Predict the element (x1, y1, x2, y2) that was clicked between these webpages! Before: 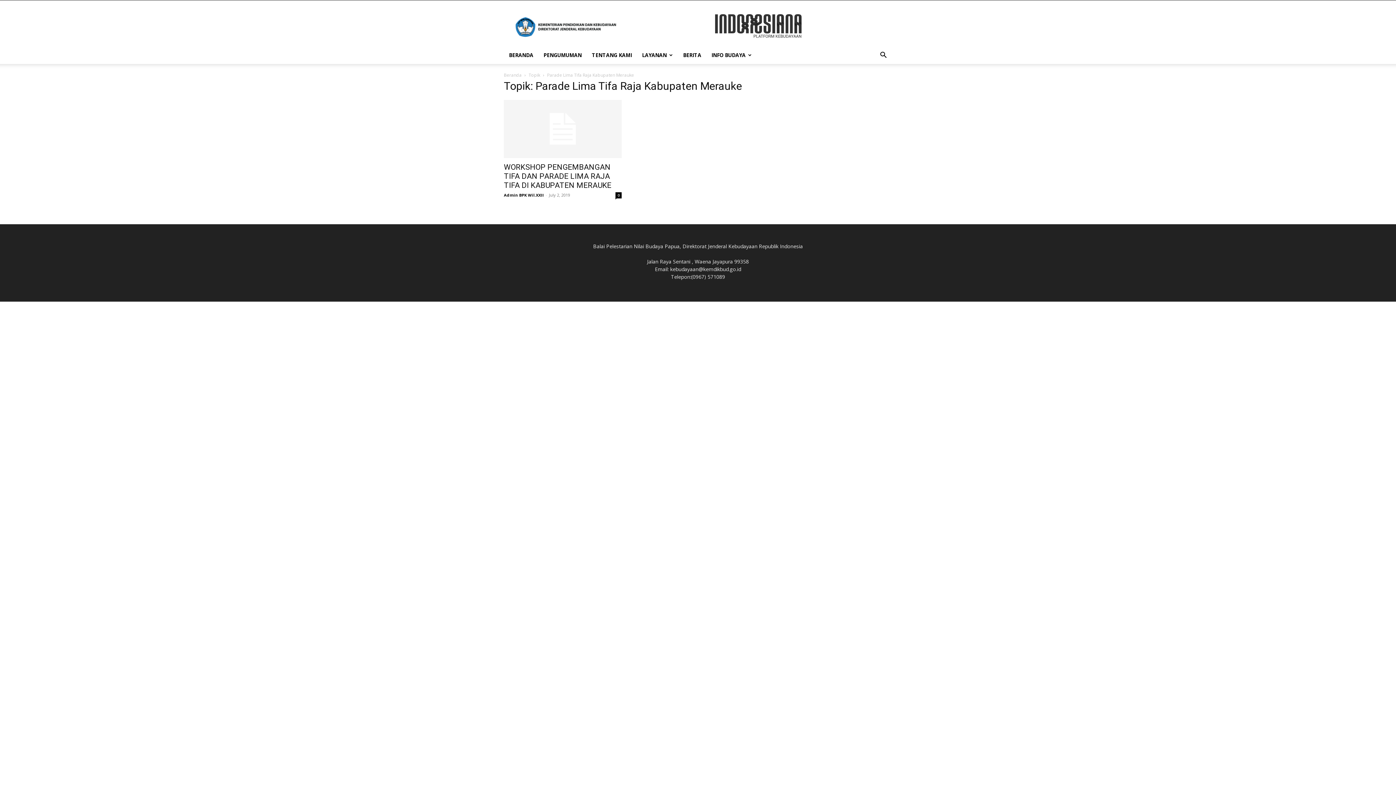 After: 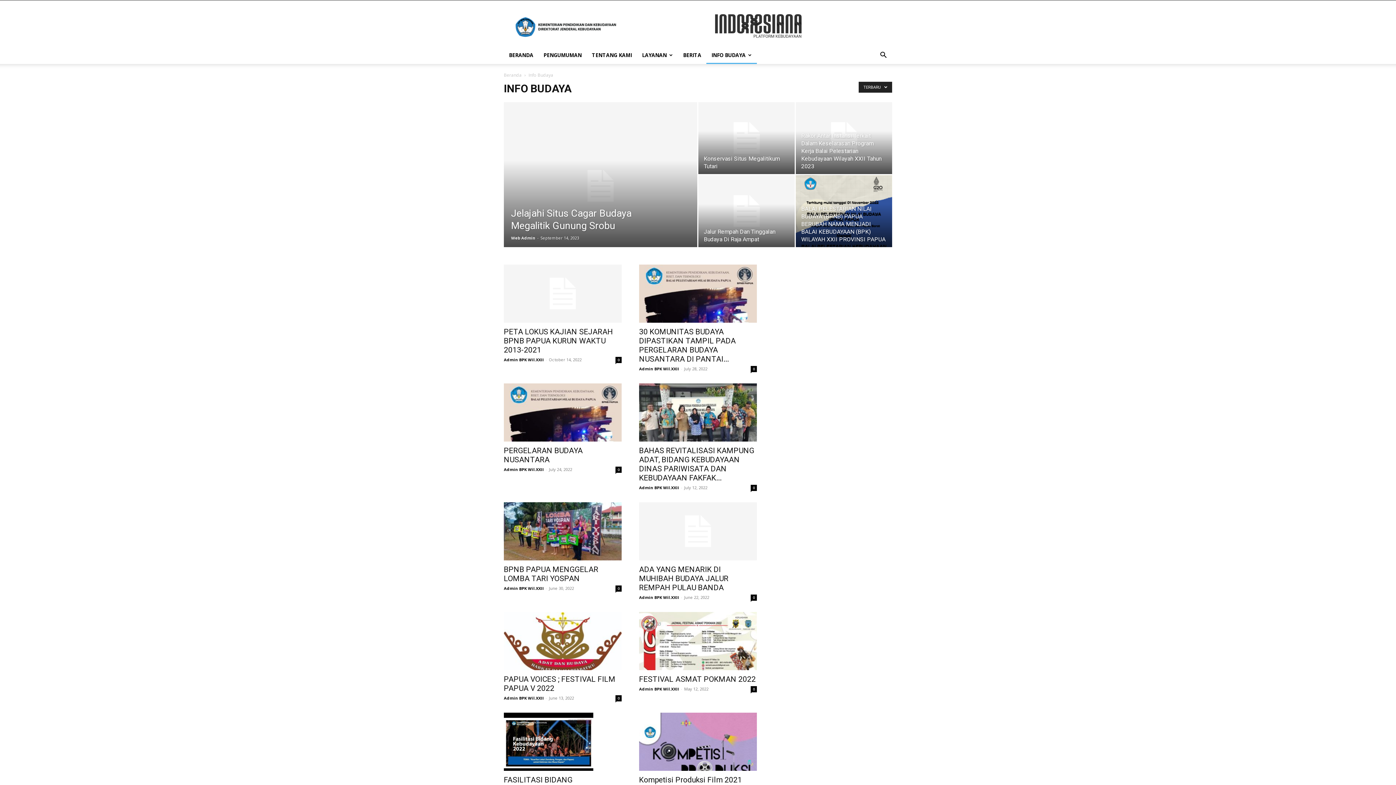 Action: bbox: (706, 46, 757, 64) label: INFO BUDAYA